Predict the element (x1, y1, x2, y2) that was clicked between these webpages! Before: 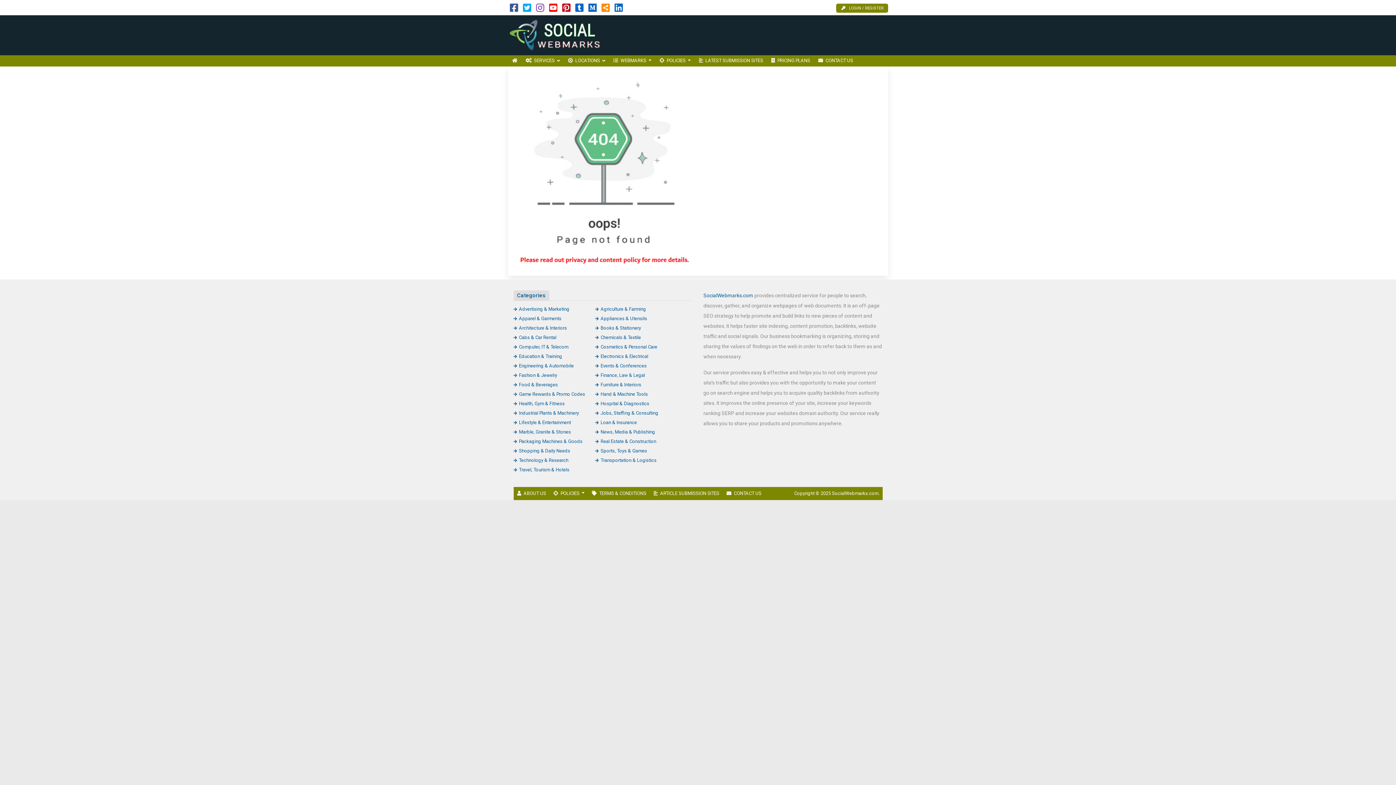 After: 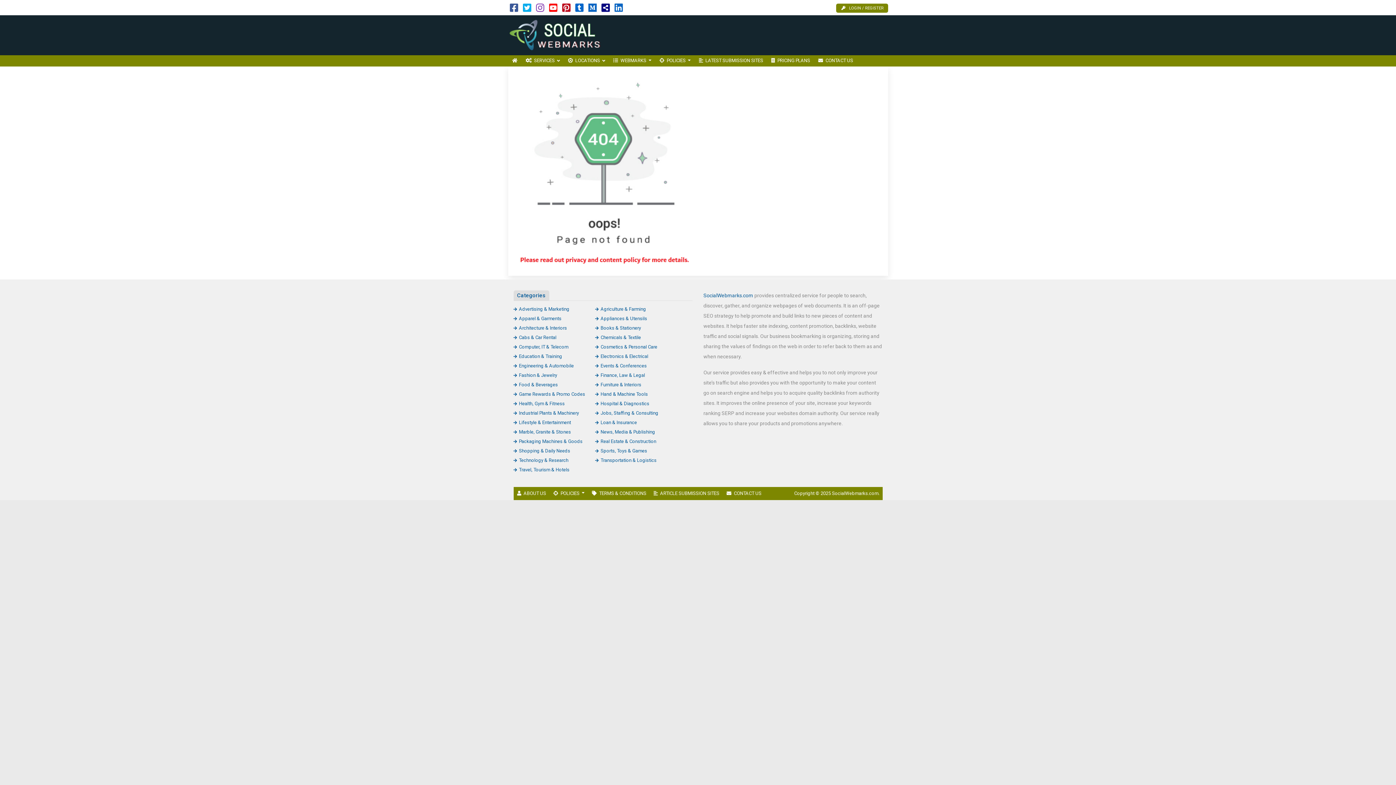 Action: bbox: (601, 6, 610, 12)